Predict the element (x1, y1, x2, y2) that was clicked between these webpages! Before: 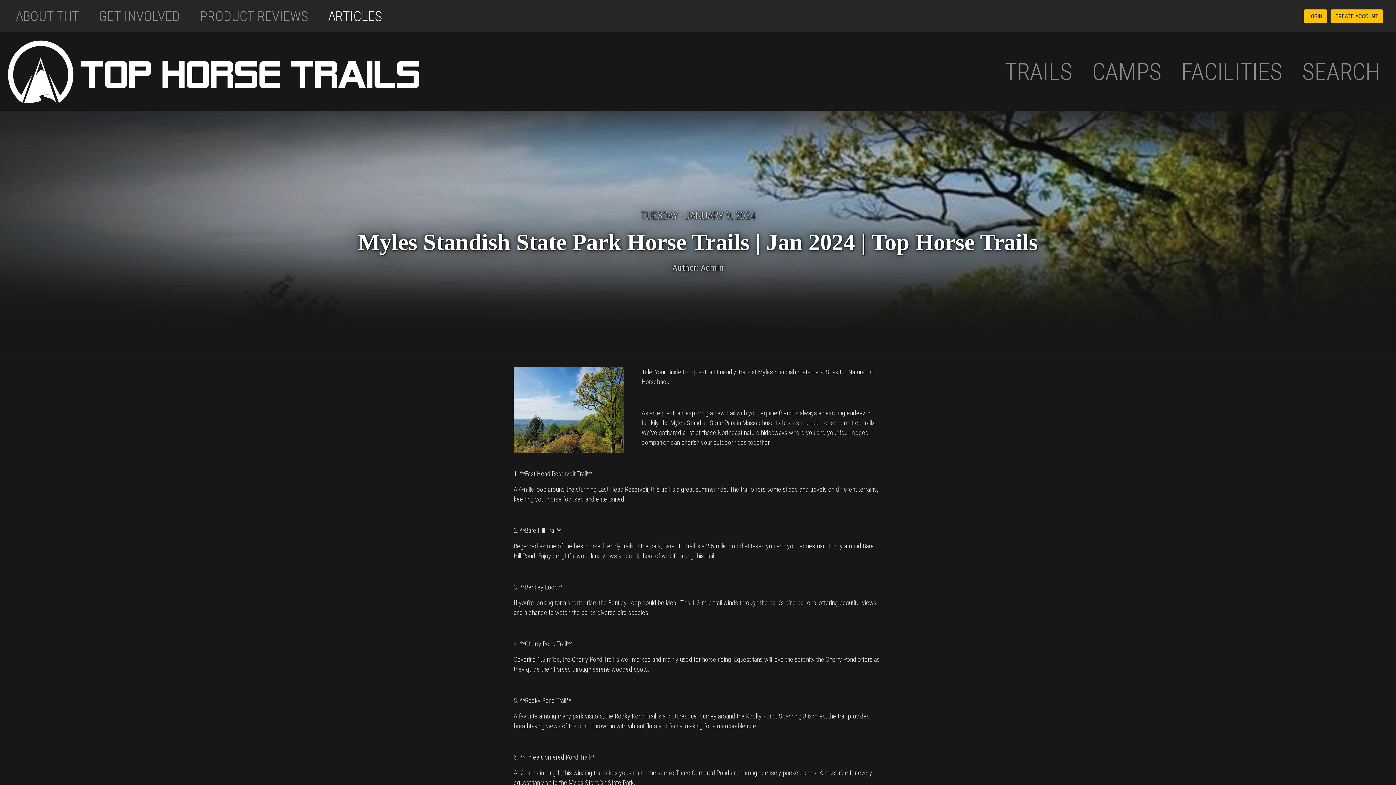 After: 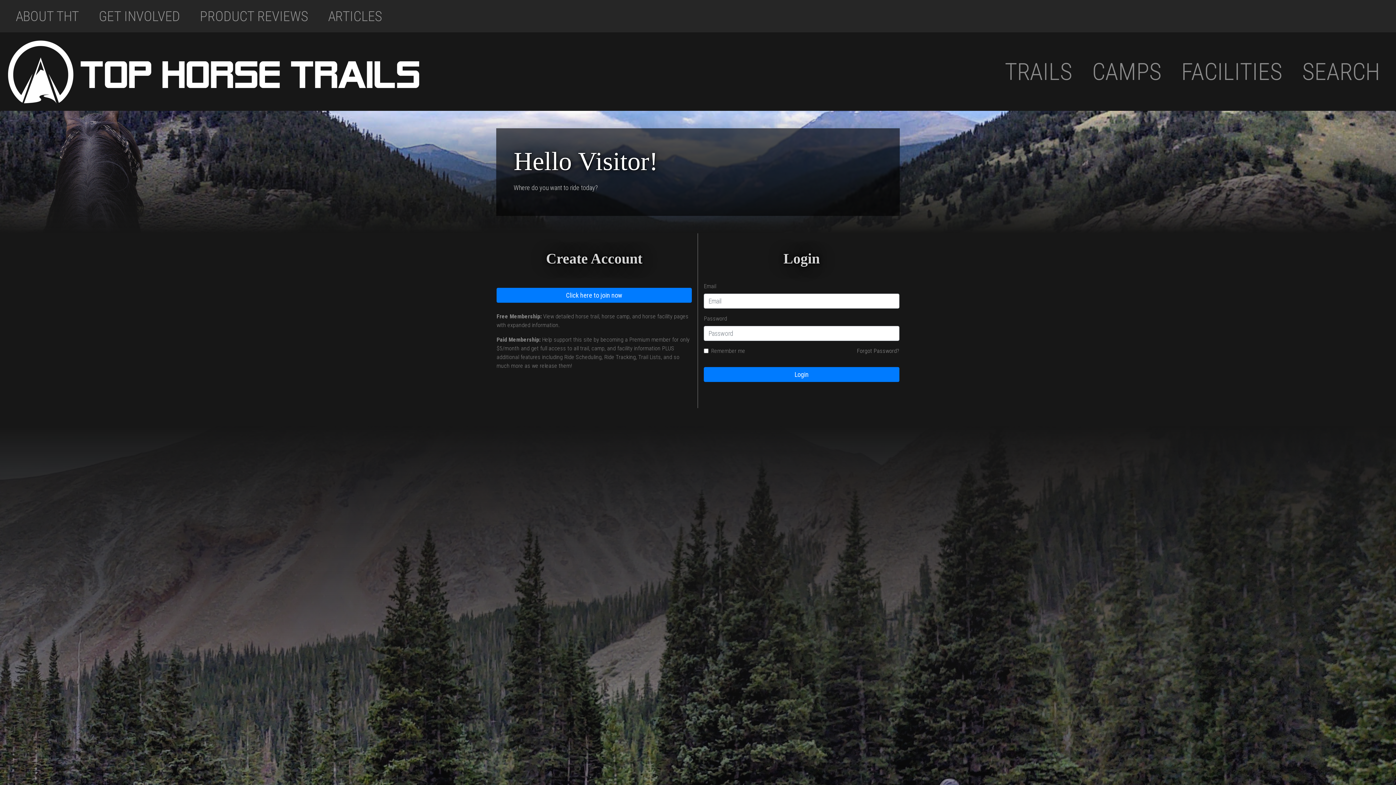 Action: label: LOGIN bbox: (1303, 9, 1327, 23)